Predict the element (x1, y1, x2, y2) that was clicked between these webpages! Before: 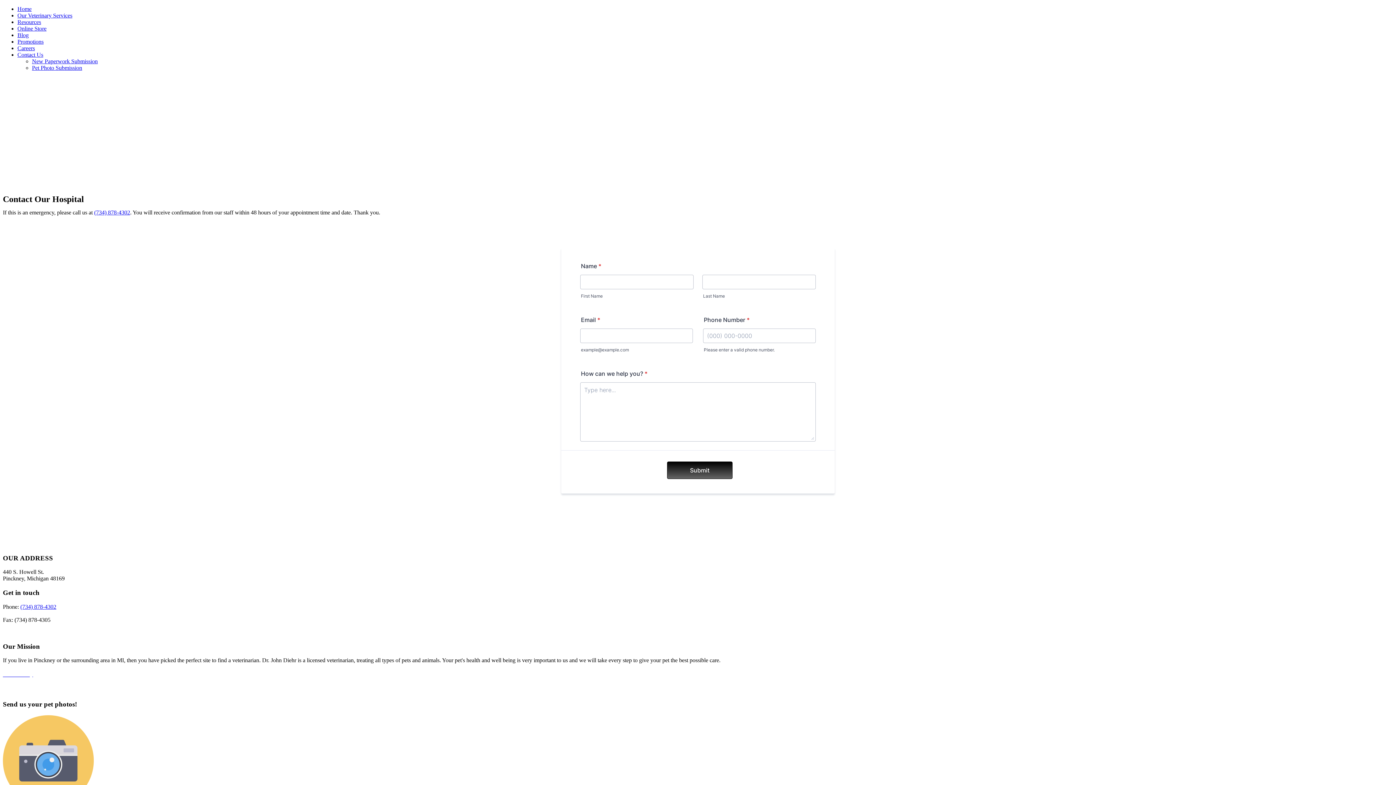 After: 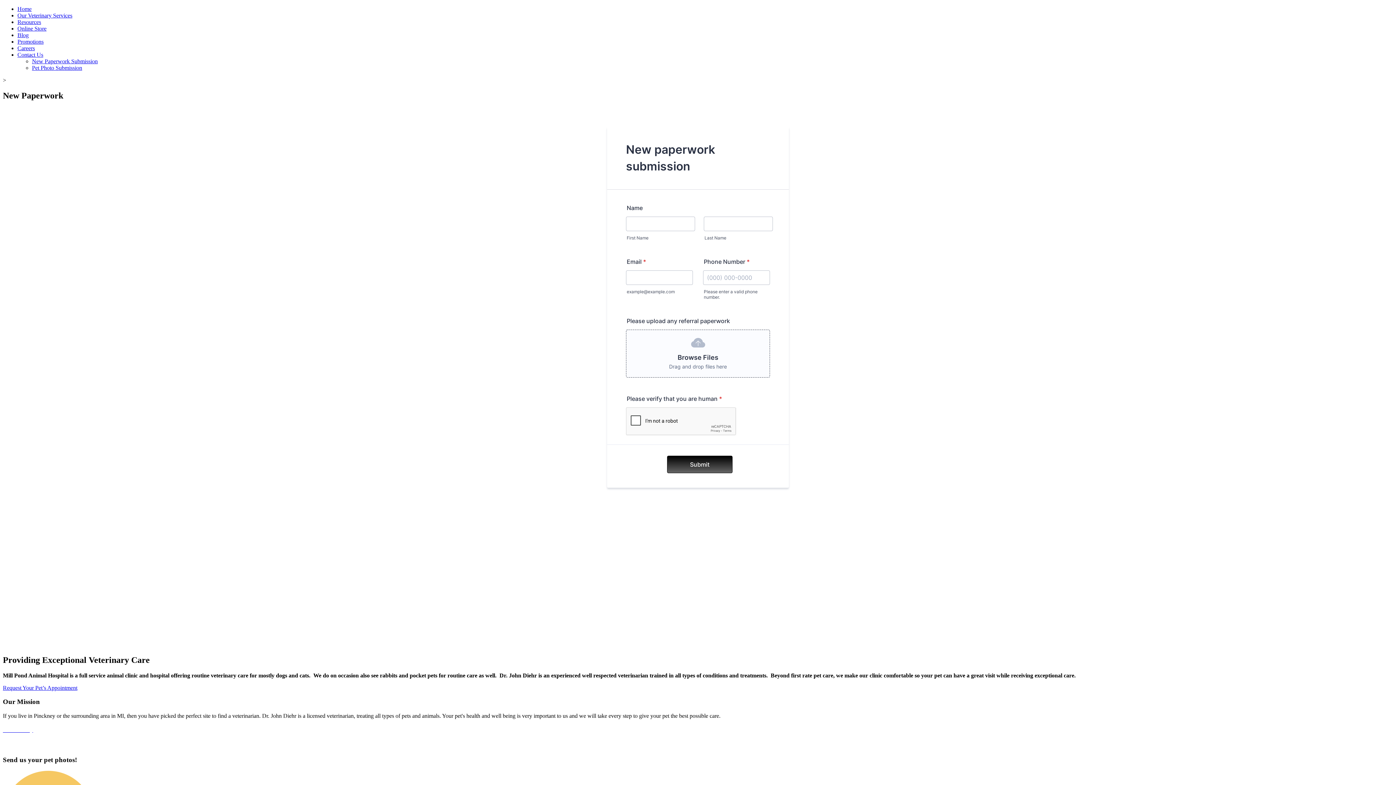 Action: bbox: (32, 58, 97, 64) label: New Paperwork Submission